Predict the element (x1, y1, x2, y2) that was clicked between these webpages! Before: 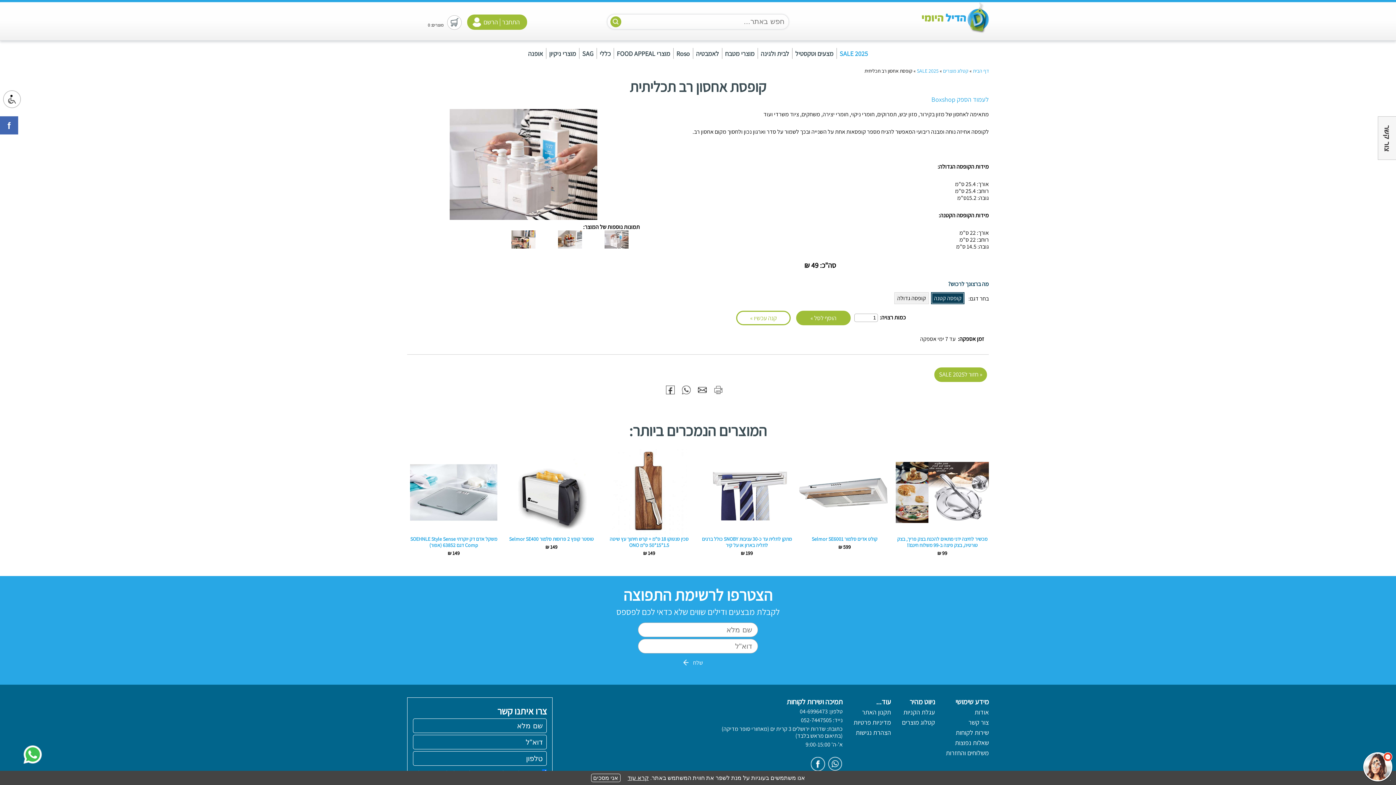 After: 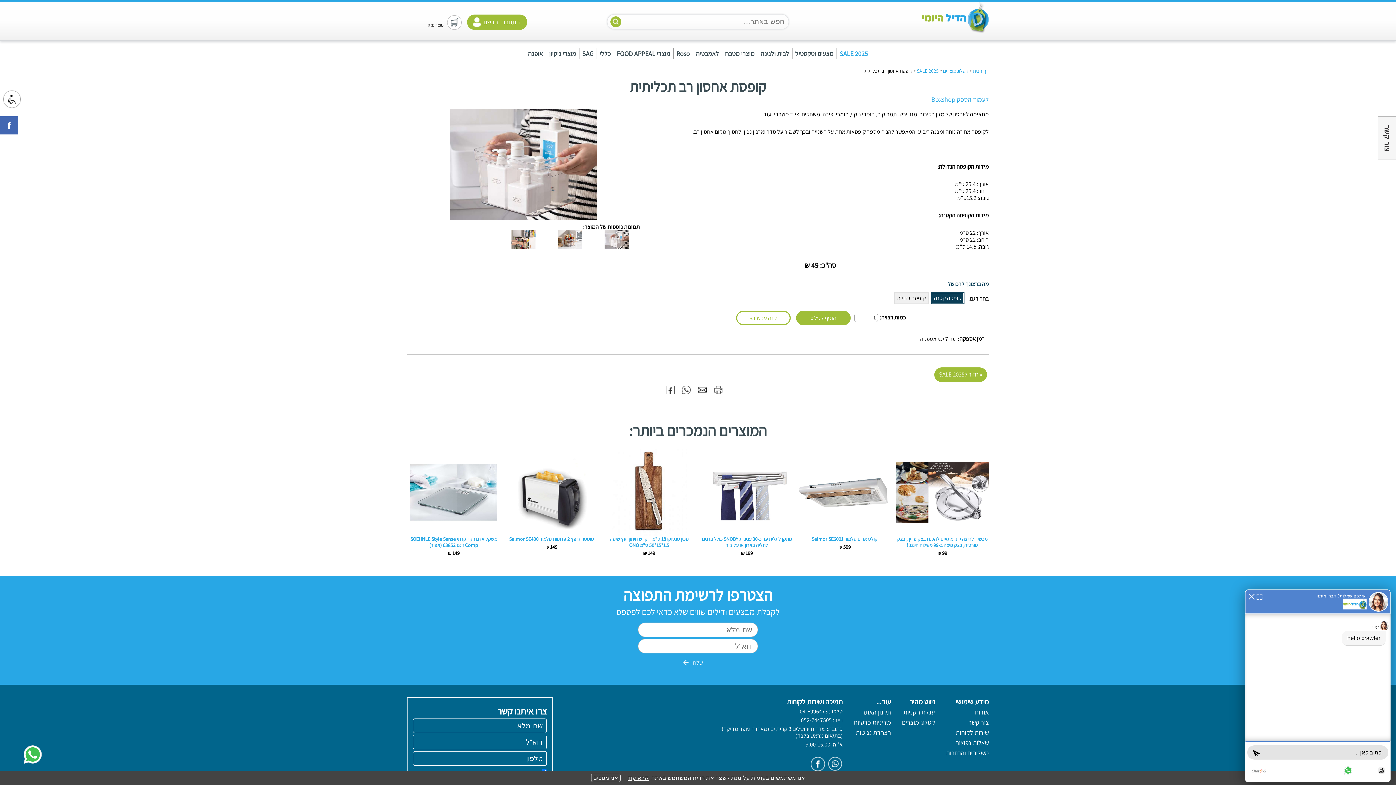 Action: bbox: (666, 388, 674, 396)